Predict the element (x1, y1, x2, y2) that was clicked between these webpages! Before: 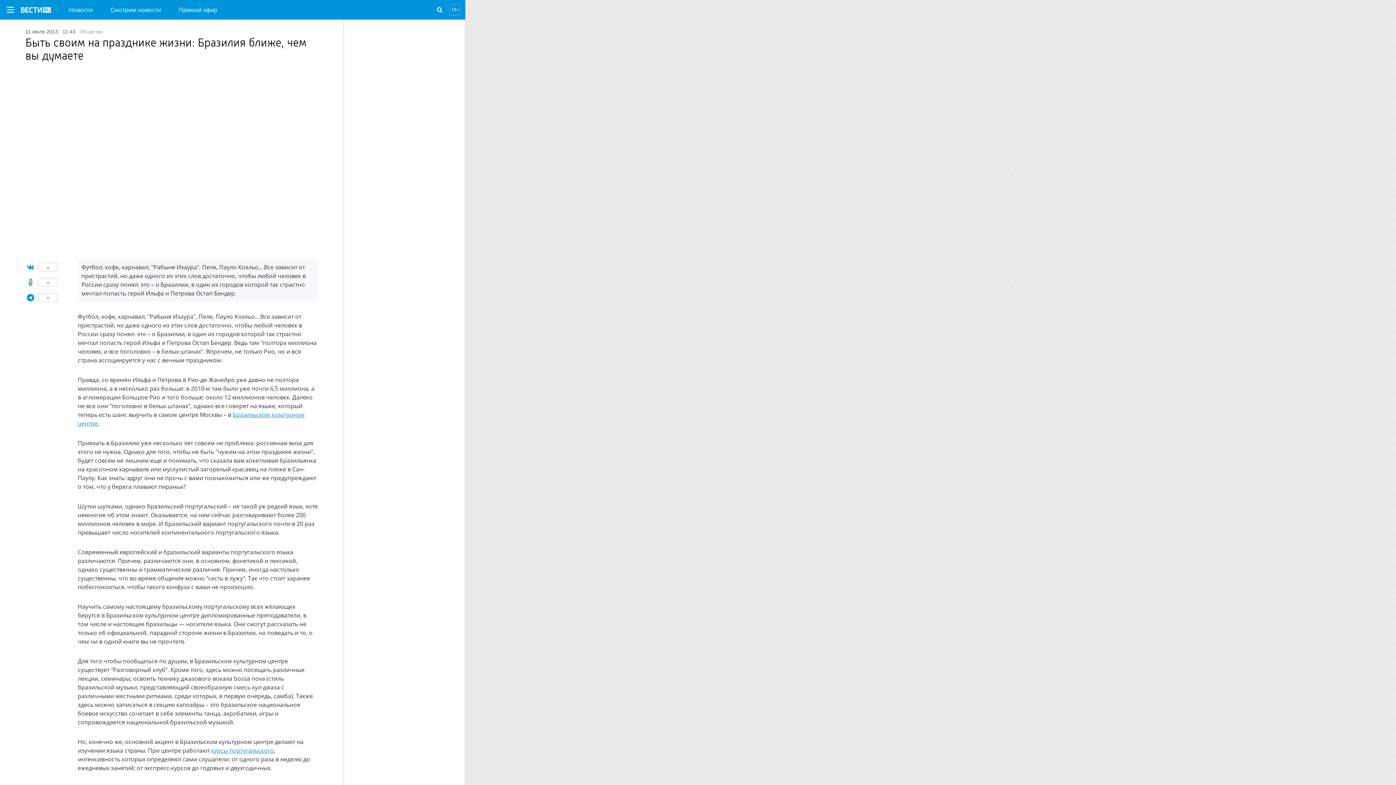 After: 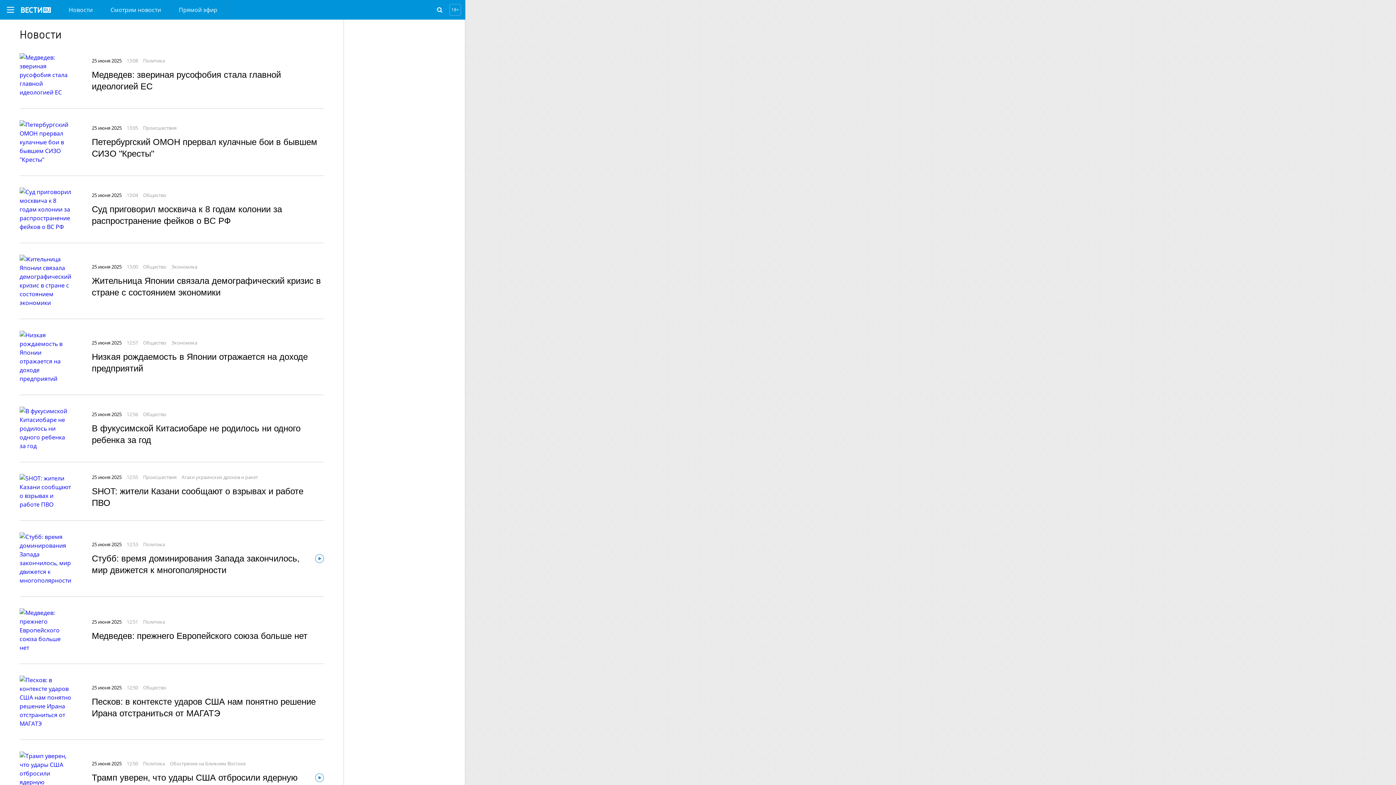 Action: label: Новости bbox: (60, 0, 101, 19)